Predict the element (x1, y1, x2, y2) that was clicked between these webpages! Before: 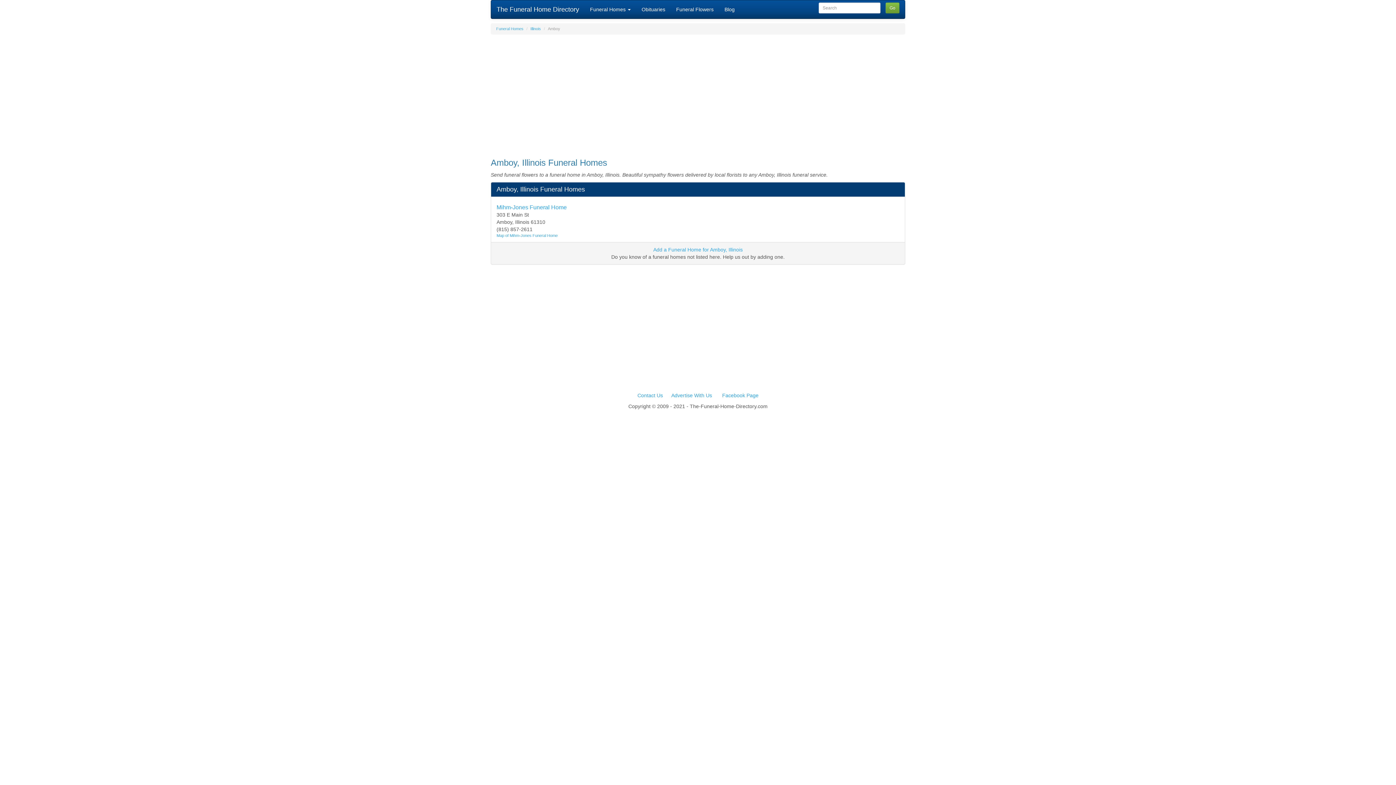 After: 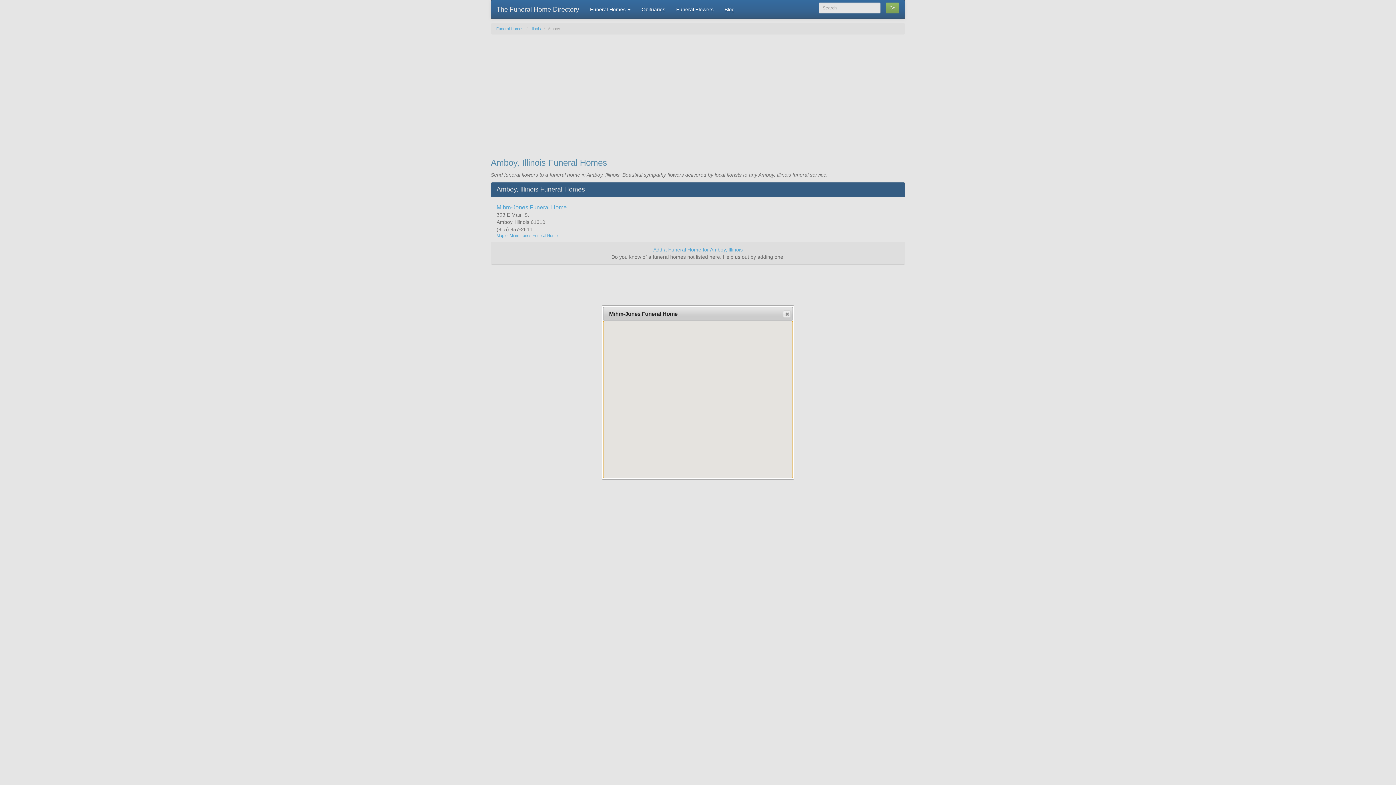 Action: bbox: (496, 233, 557, 237) label: Map of Mihm-Jones Funeral Home